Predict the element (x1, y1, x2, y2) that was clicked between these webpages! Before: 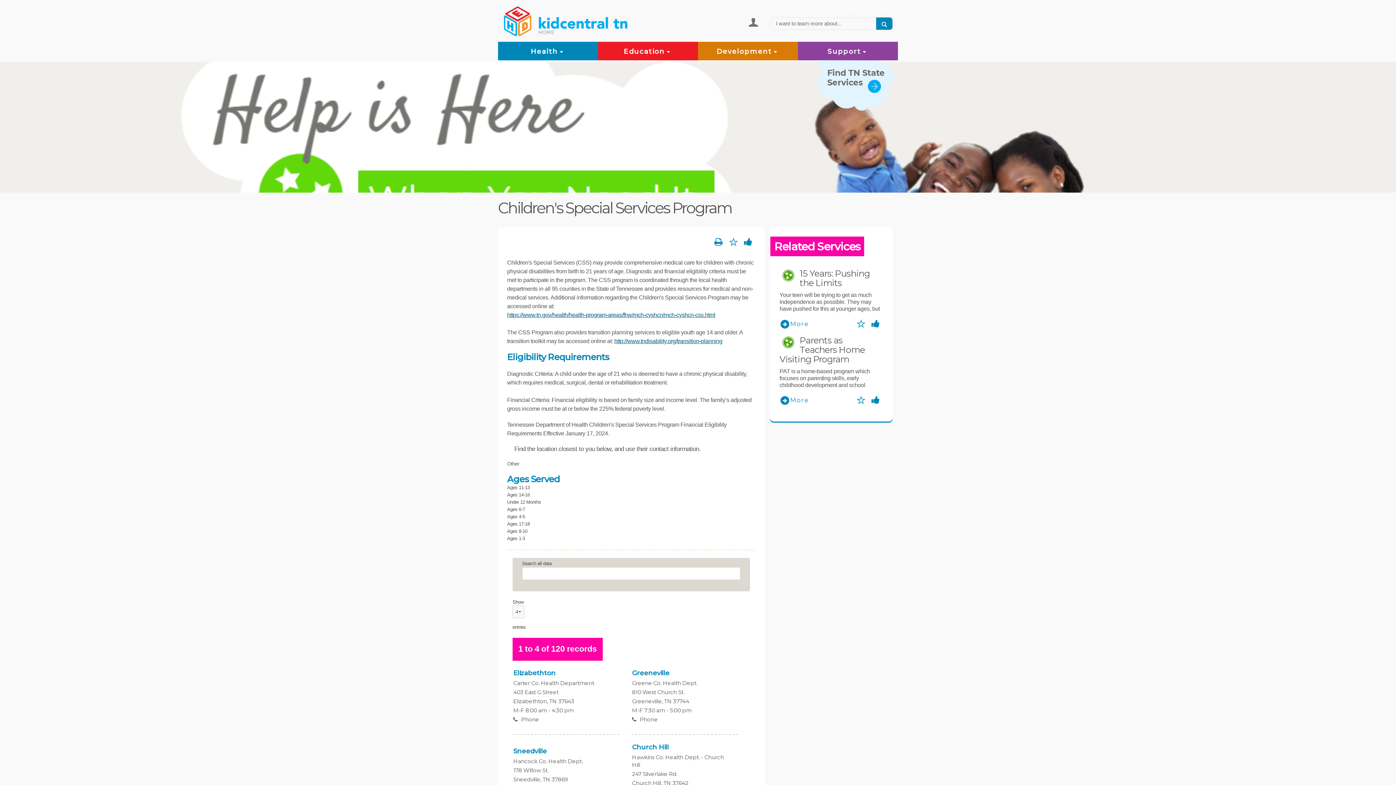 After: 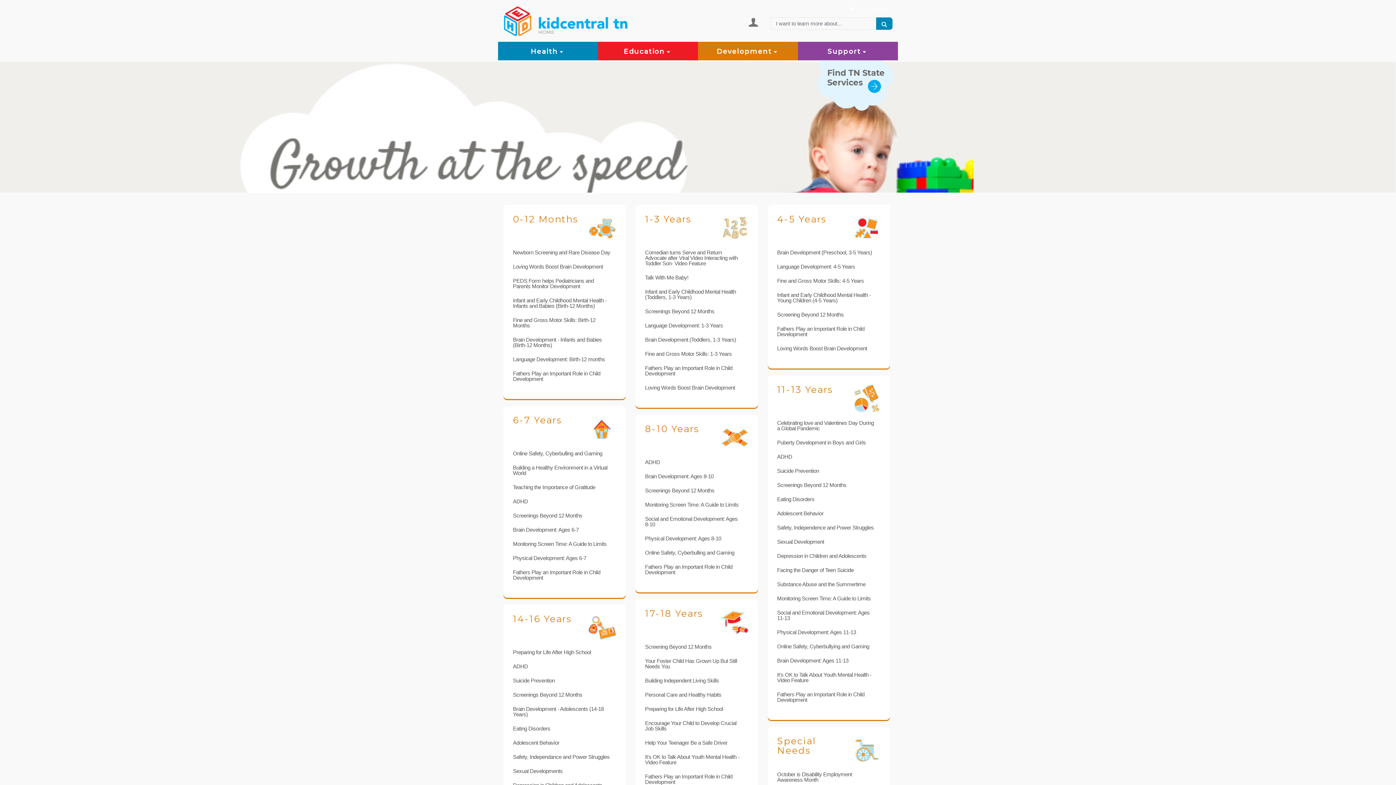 Action: label: Development bbox: (716, 41, 779, 60)